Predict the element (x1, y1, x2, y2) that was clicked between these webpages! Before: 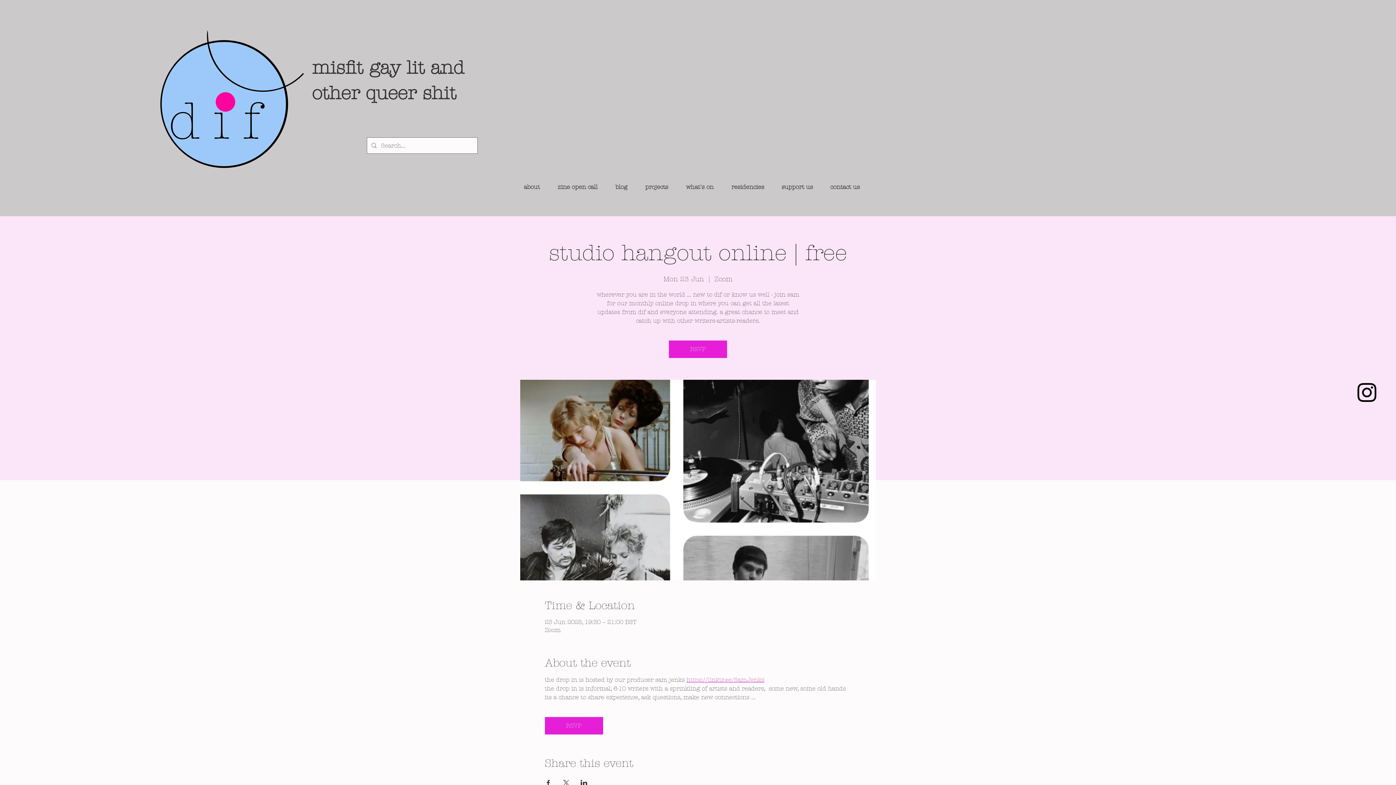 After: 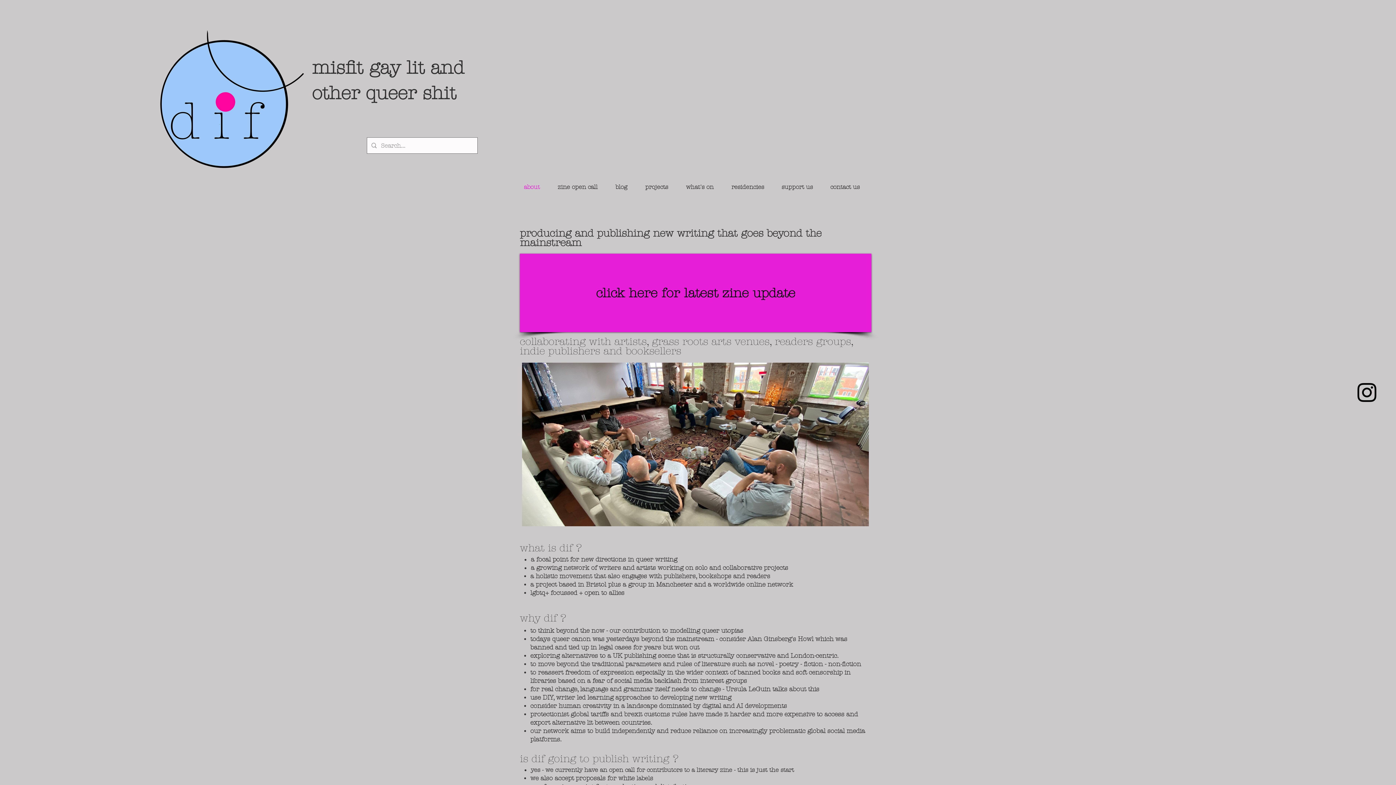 Action: label: about bbox: (511, 177, 545, 196)